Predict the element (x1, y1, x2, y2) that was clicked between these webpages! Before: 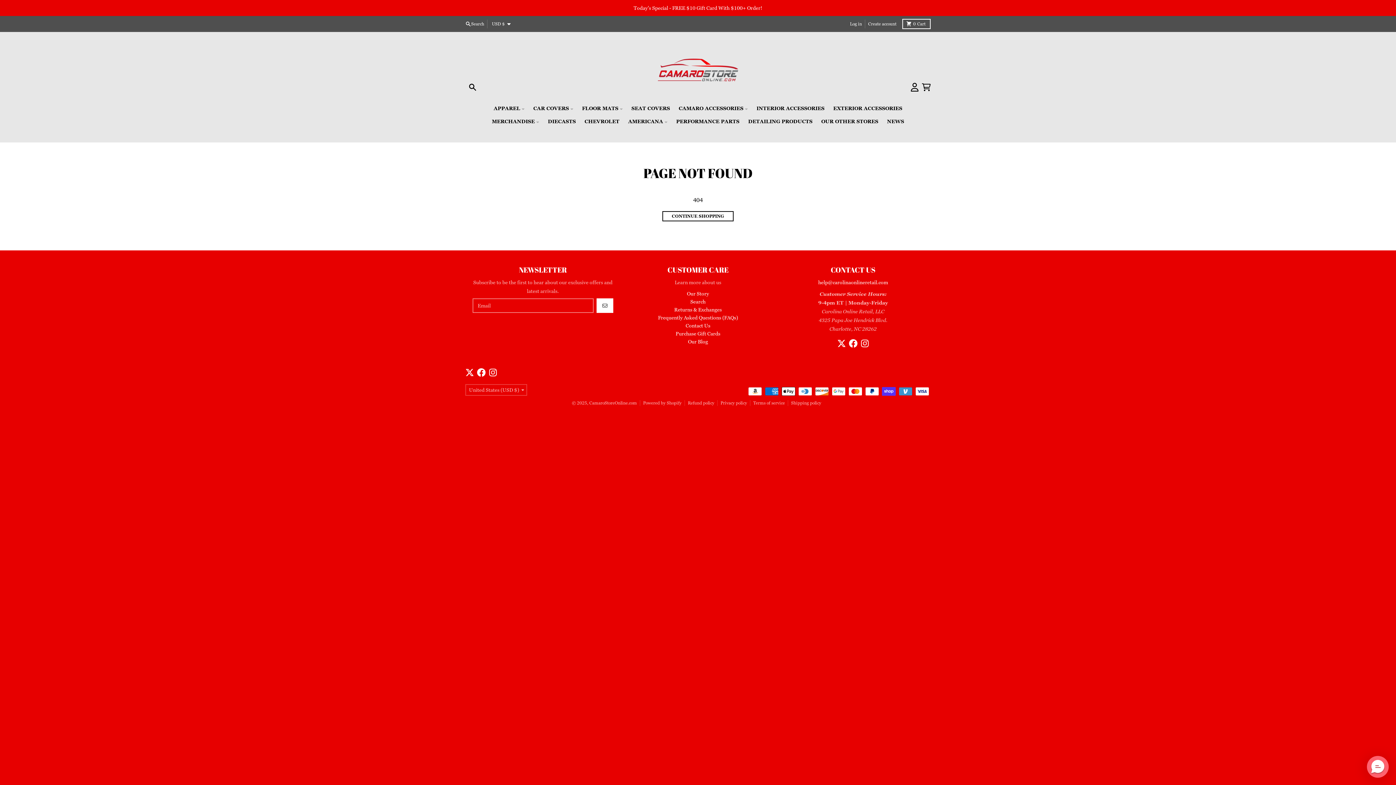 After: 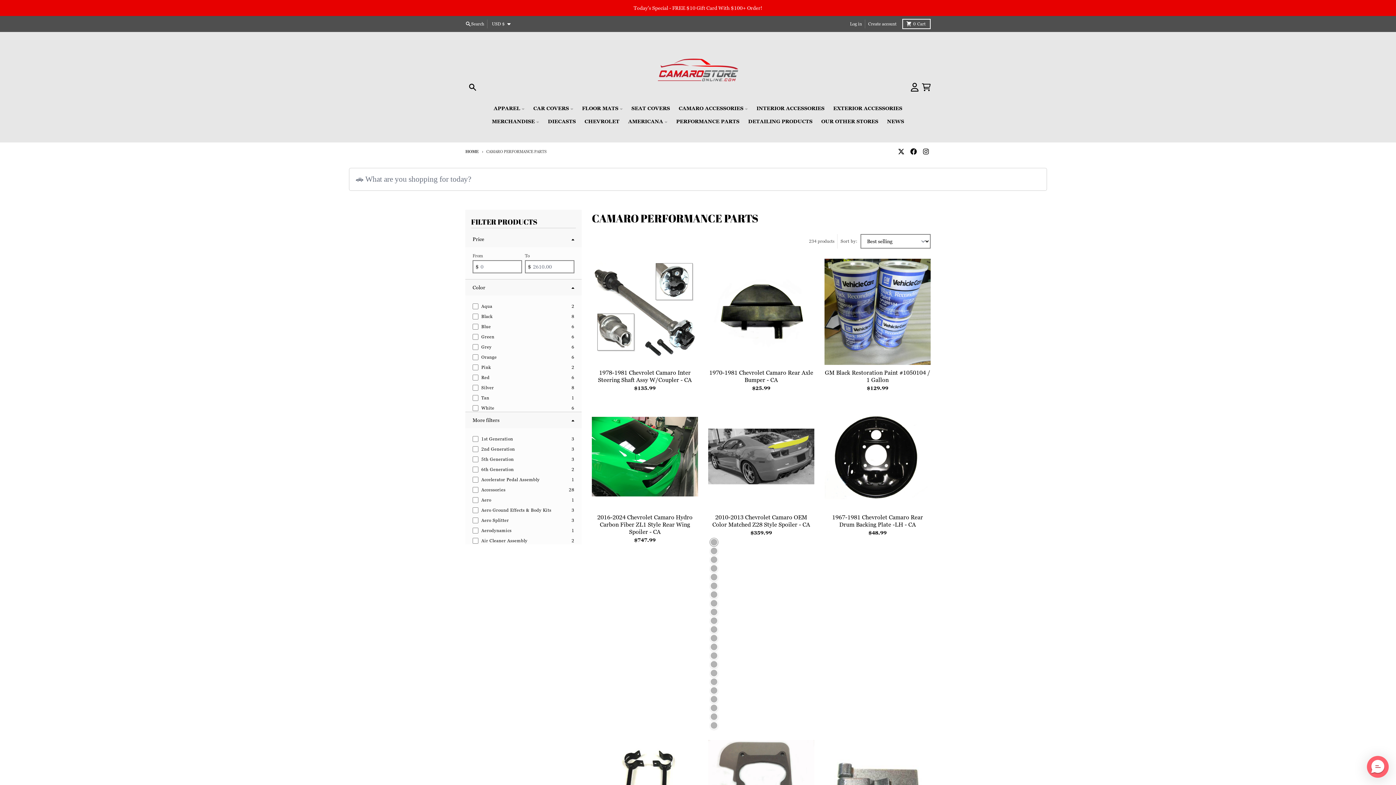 Action: bbox: (672, 115, 744, 128) label: PERFORMANCE PARTS